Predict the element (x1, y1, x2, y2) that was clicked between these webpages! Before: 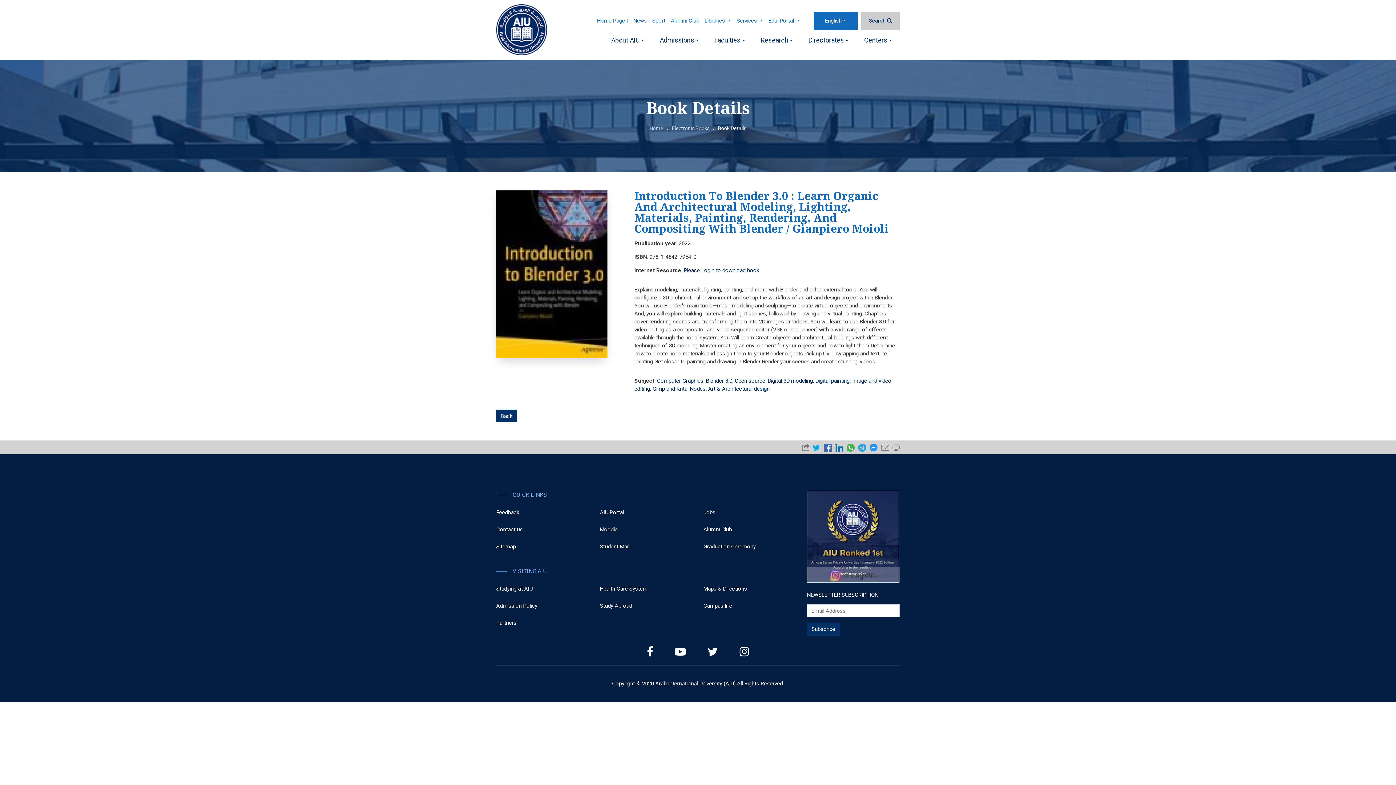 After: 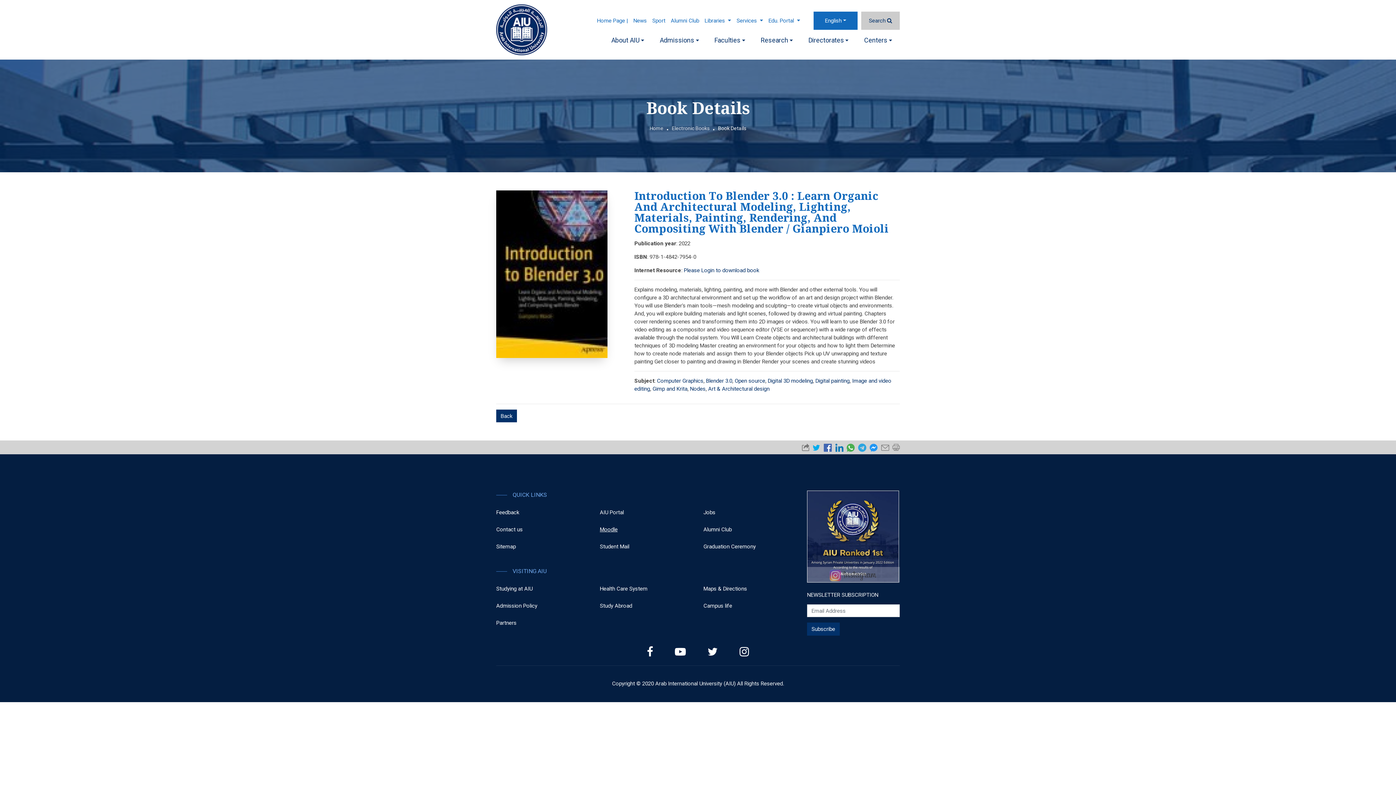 Action: label: Moodle bbox: (599, 526, 617, 533)